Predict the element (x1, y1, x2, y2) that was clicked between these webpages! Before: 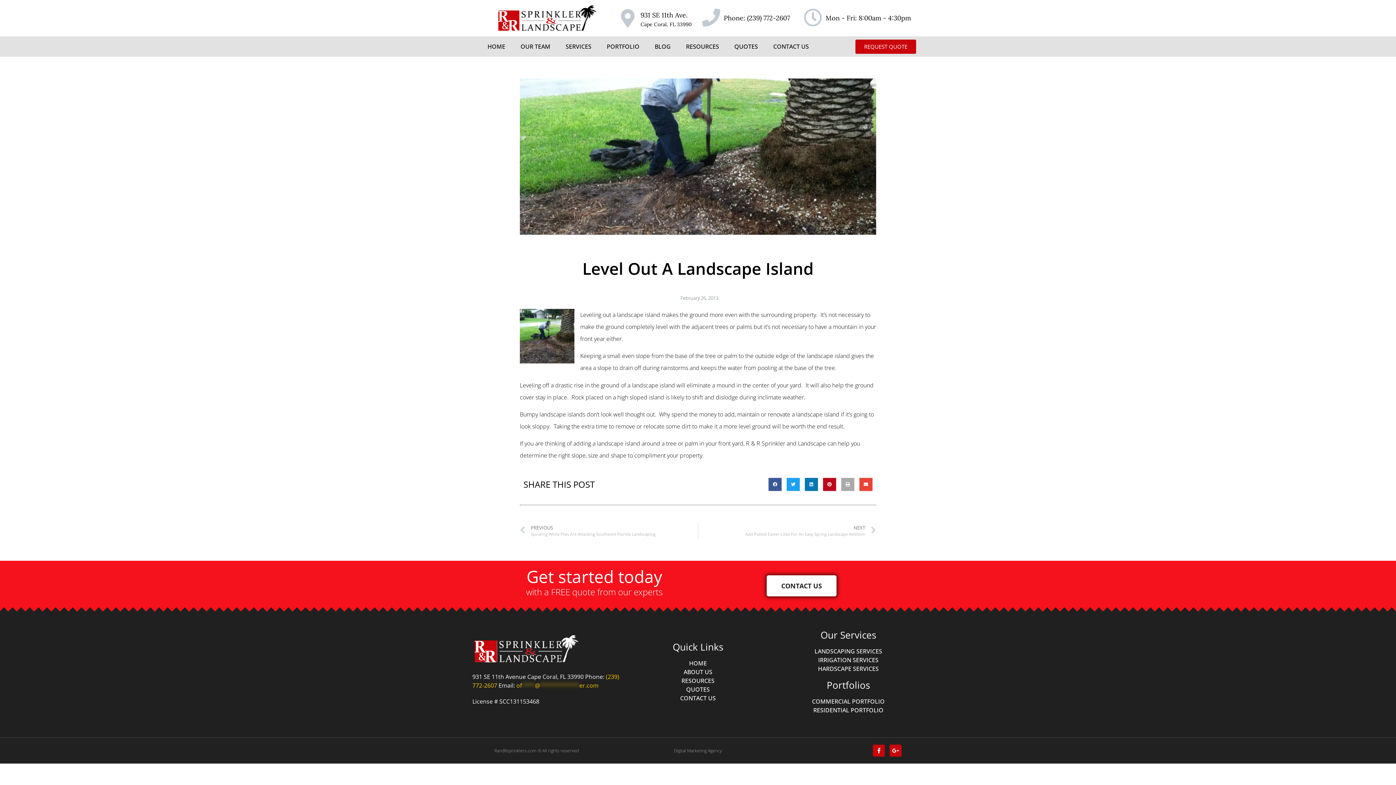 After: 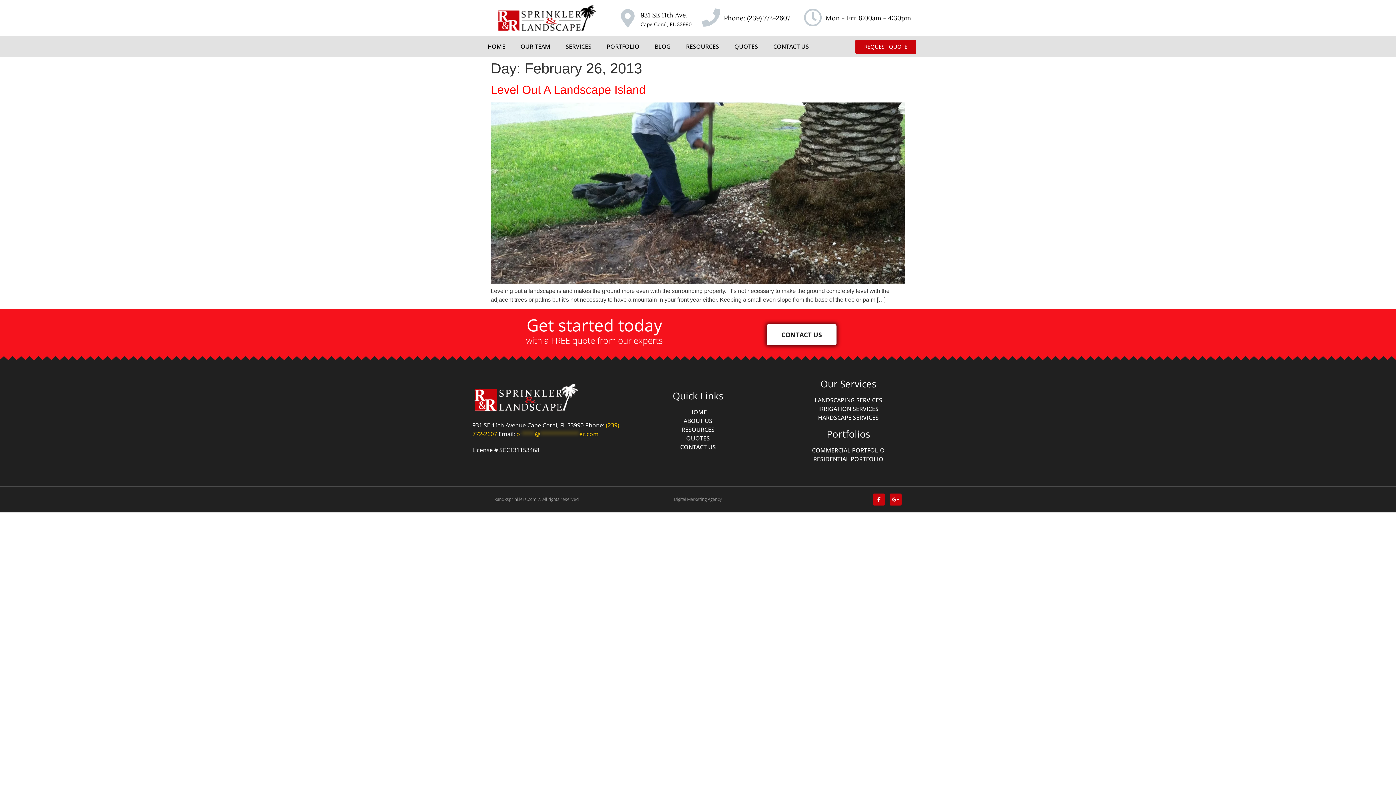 Action: bbox: (677, 294, 718, 301) label: February 26, 2013